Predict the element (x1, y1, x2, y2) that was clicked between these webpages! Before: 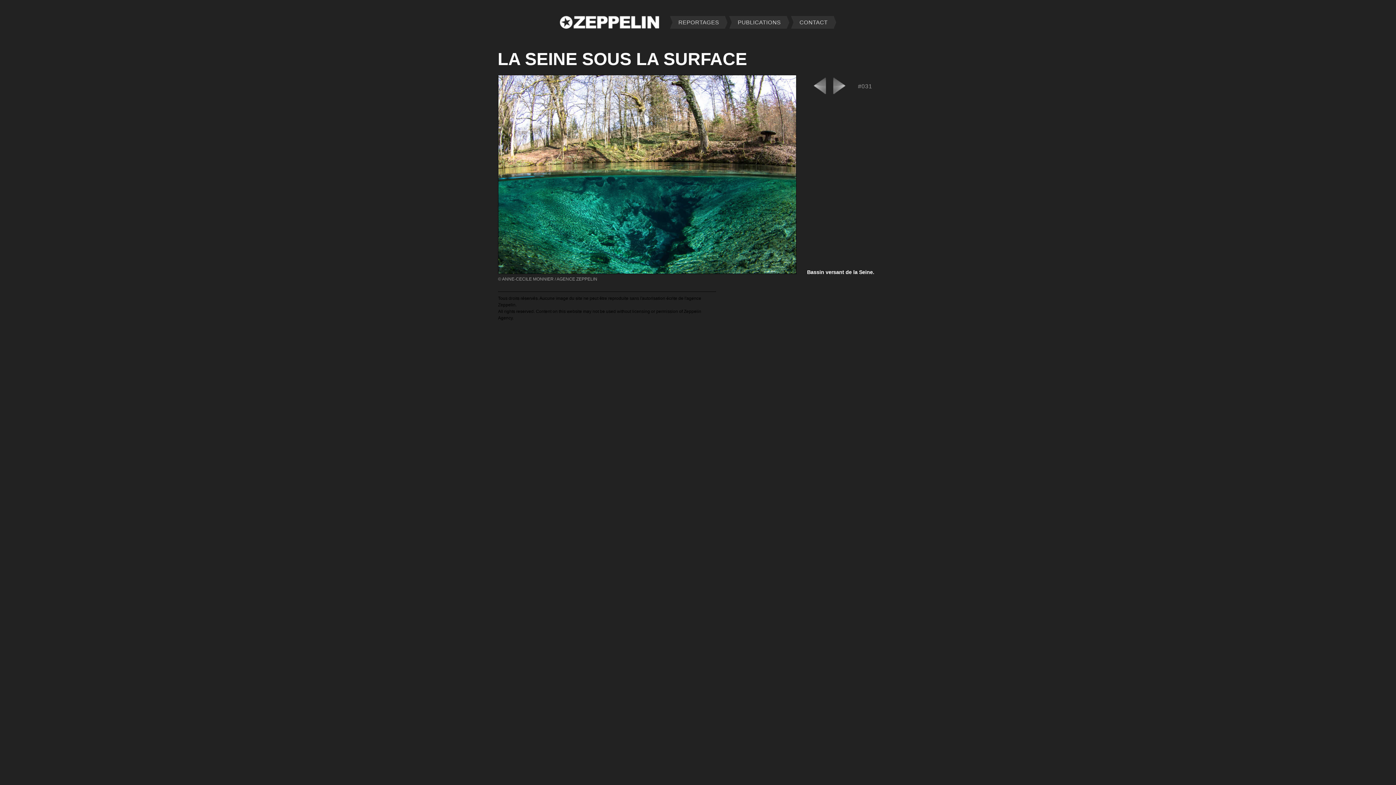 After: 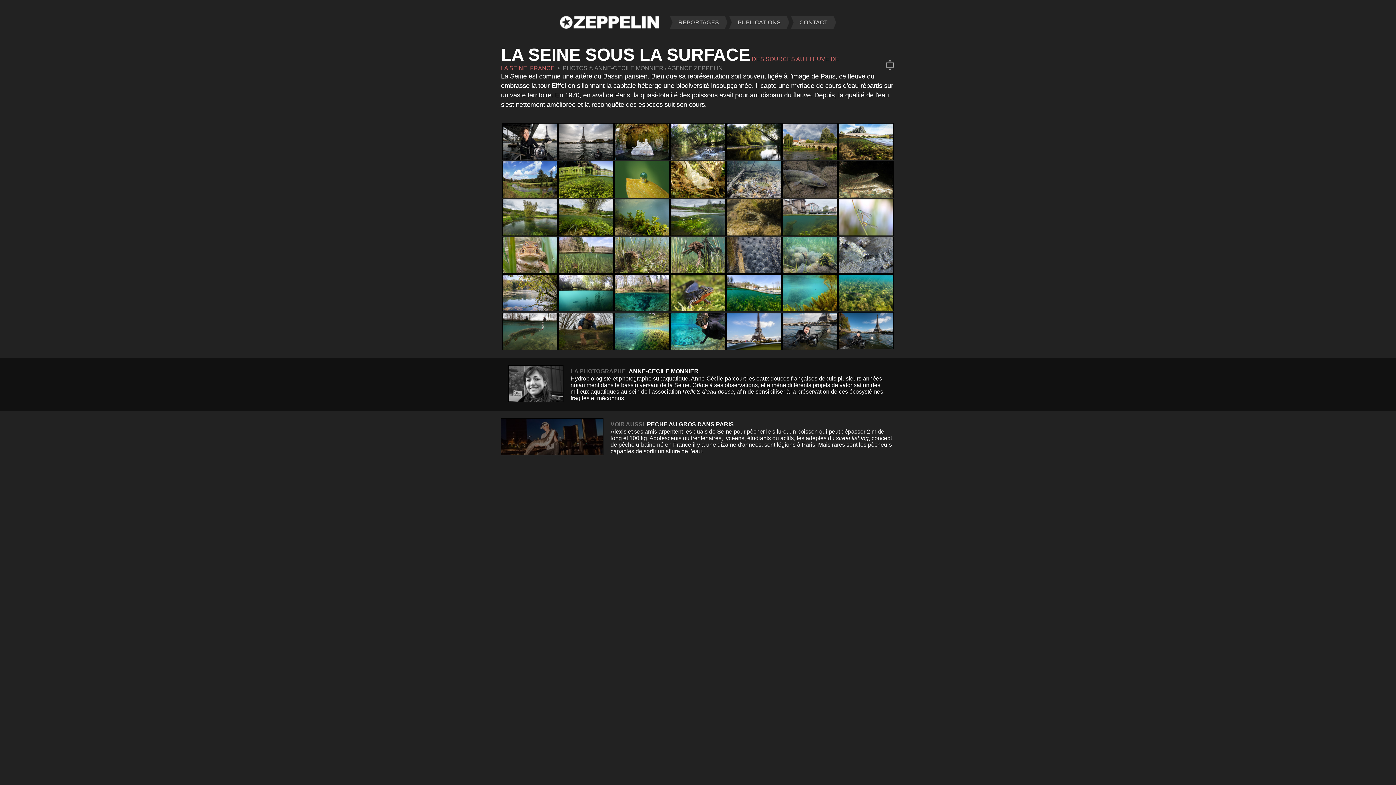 Action: bbox: (498, 269, 796, 275)